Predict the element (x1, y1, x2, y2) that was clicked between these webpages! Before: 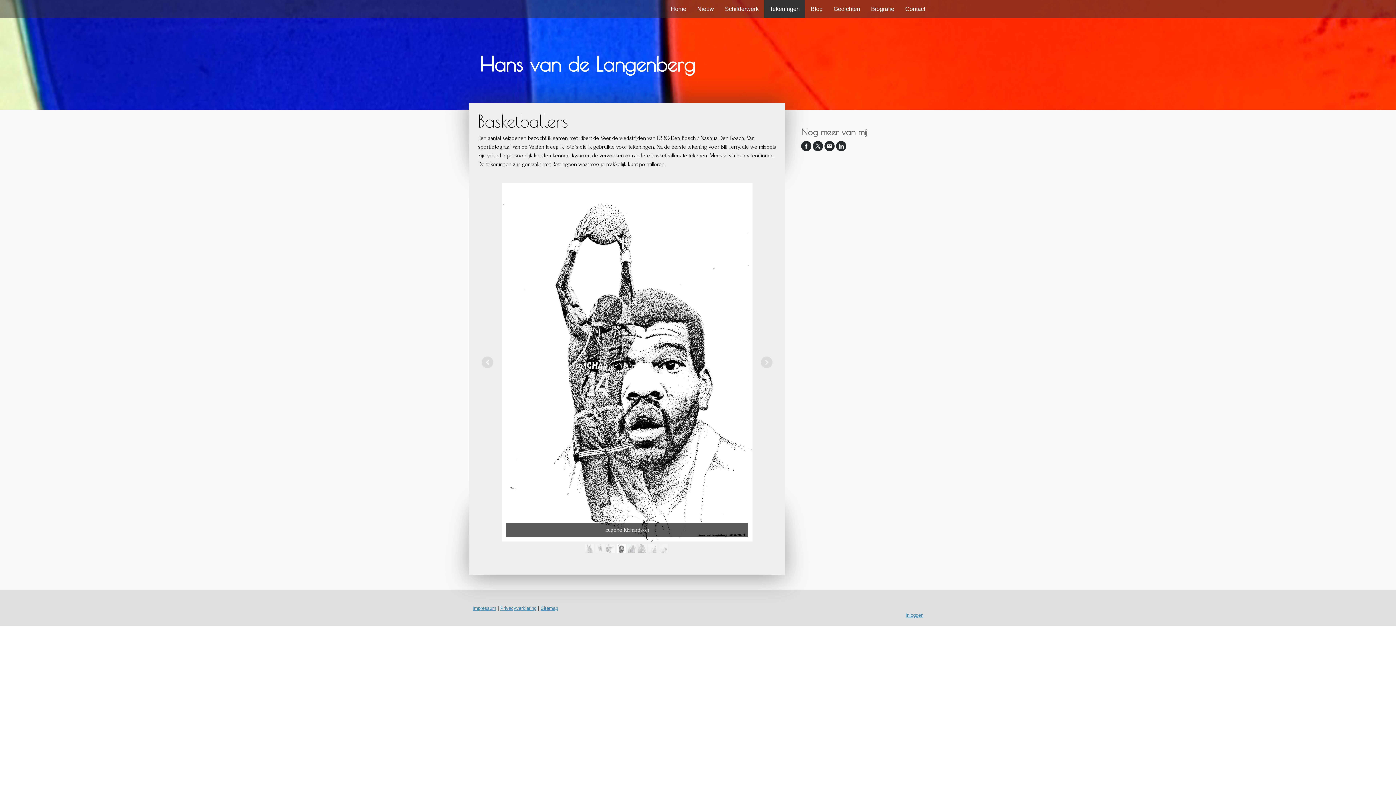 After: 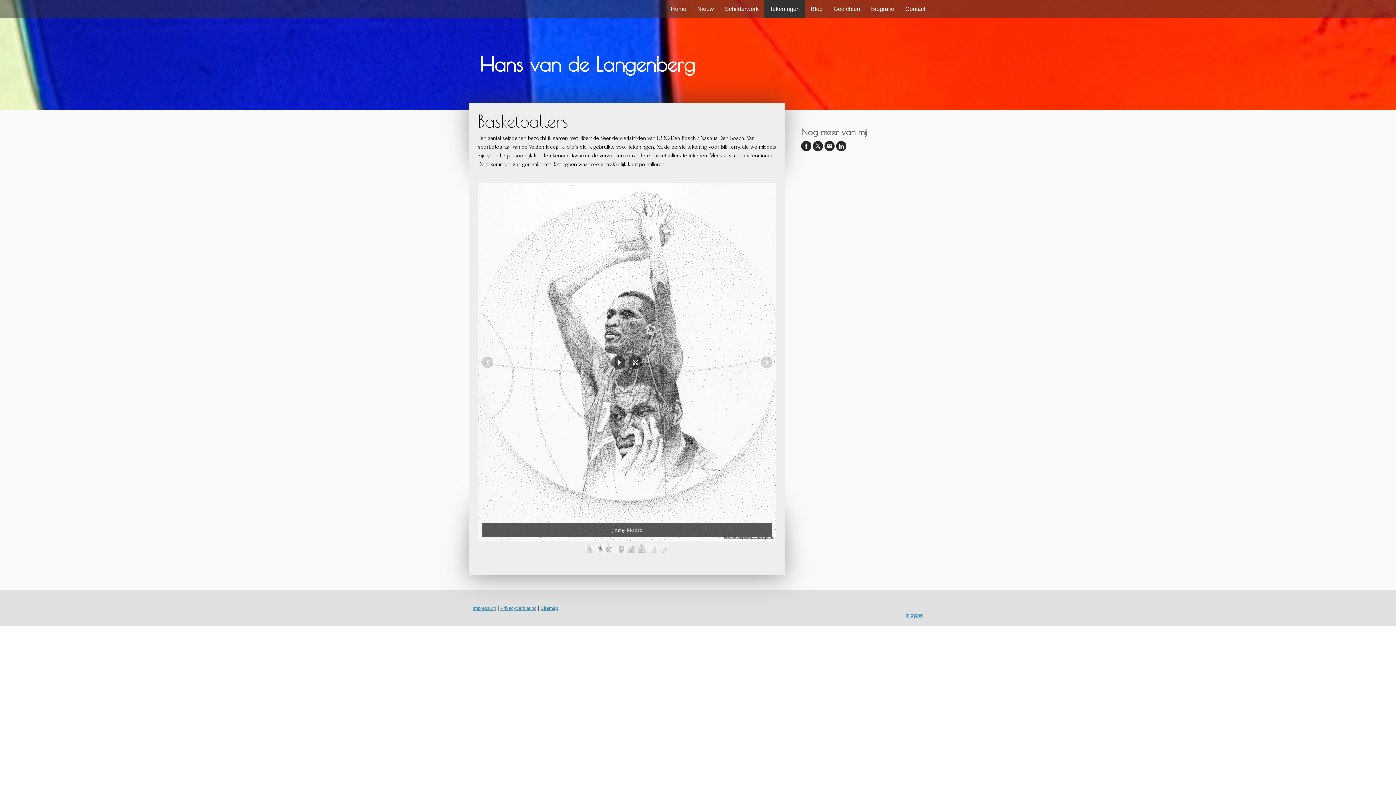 Action: bbox: (595, 544, 604, 553)